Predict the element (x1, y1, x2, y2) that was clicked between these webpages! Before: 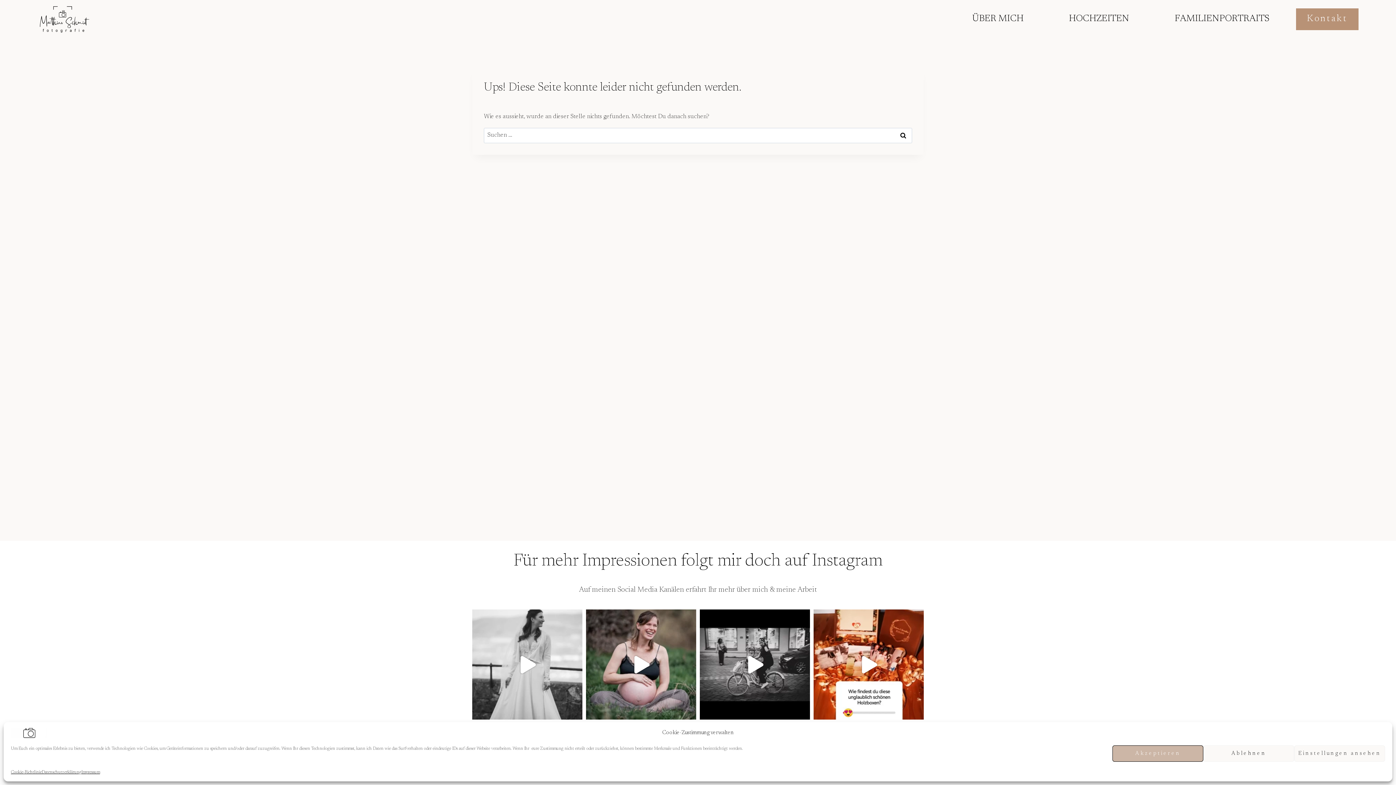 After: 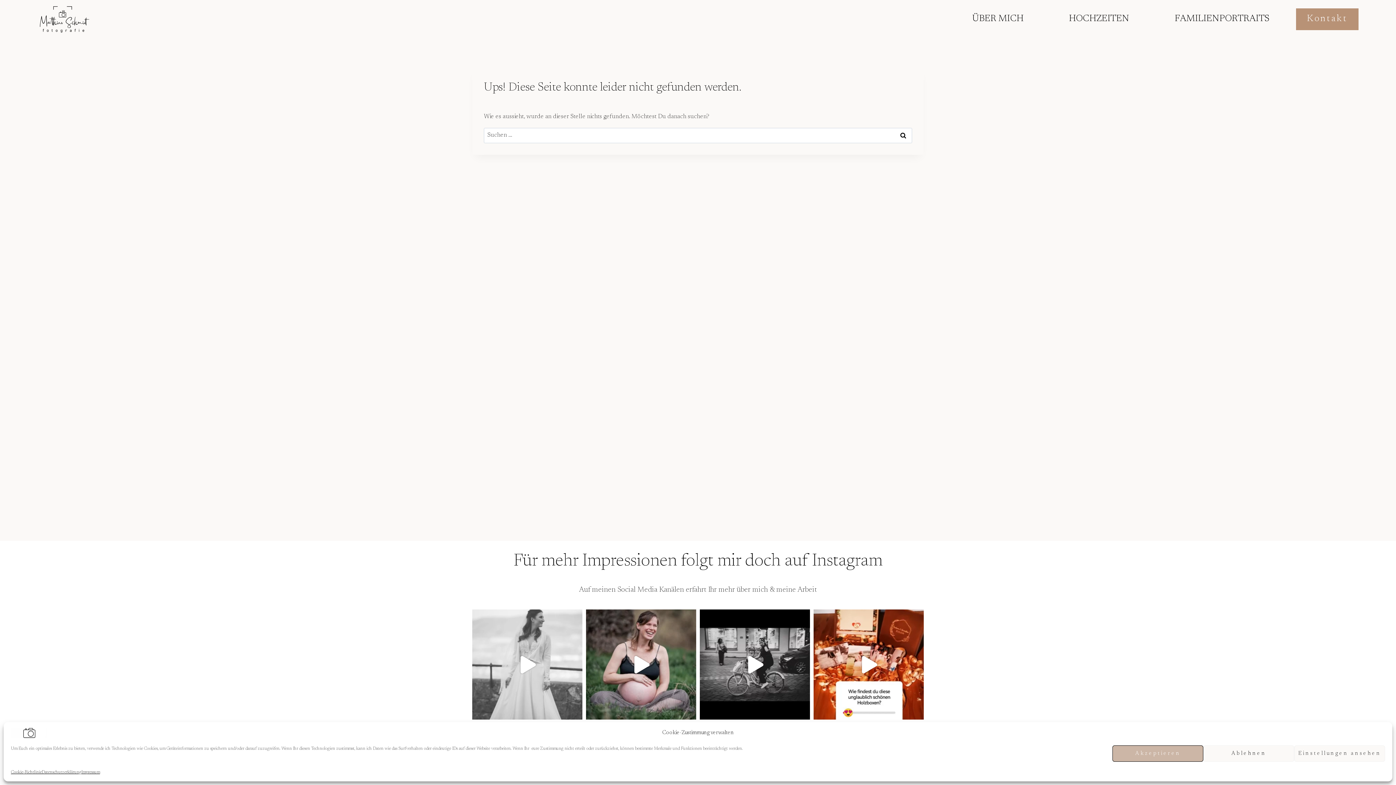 Action: label: Der schönste Moment nach dem Fotografieren ist ei bbox: (472, 609, 582, 720)